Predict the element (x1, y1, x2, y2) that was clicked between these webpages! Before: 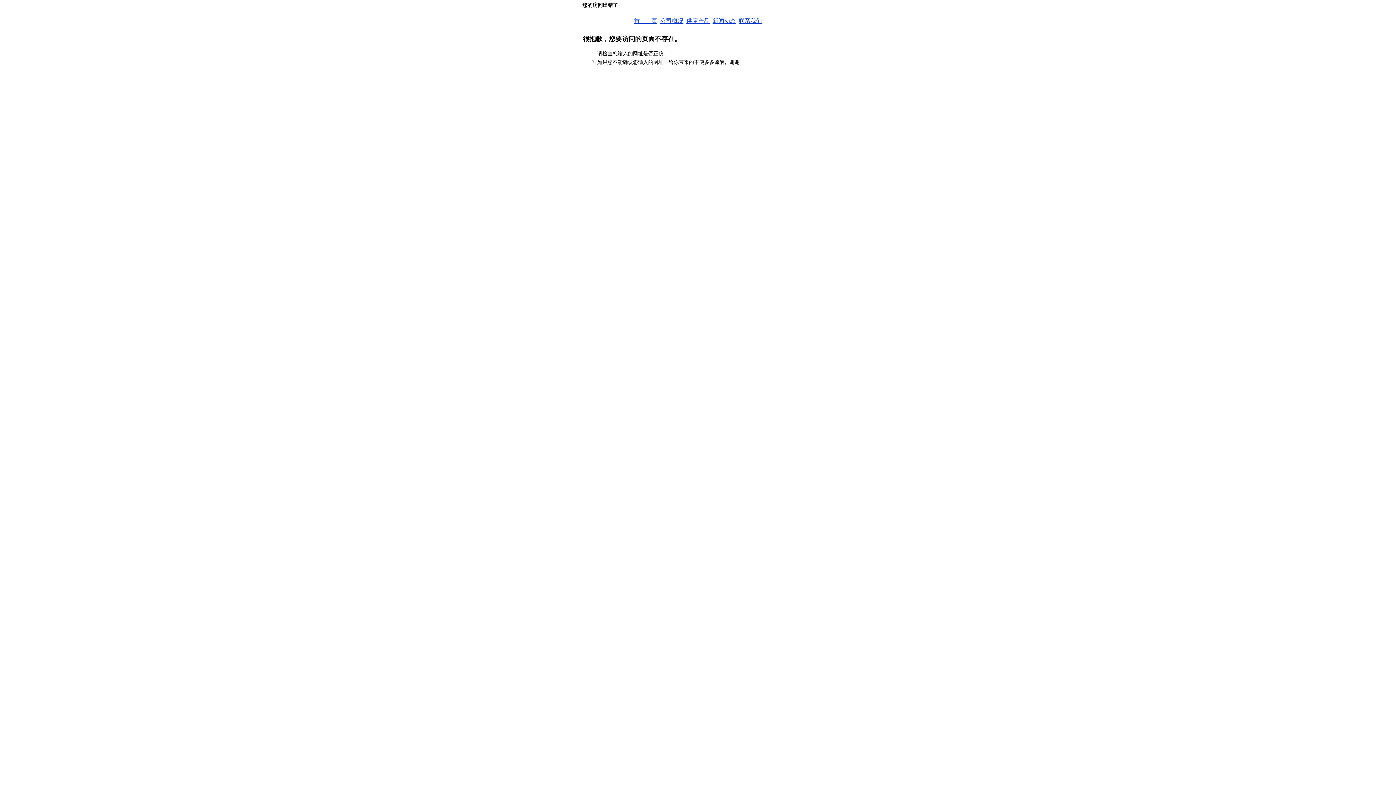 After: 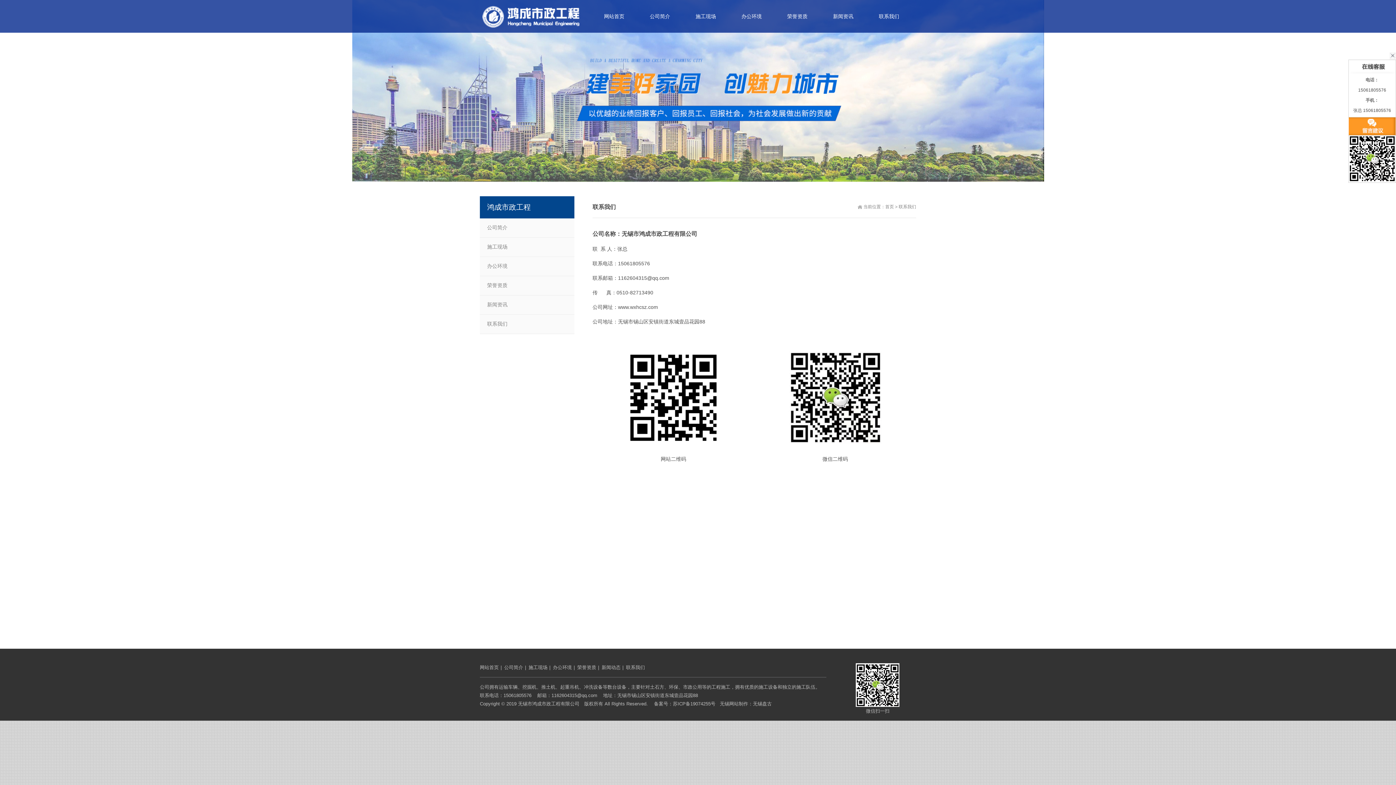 Action: label: 联系我们 bbox: (738, 17, 762, 24)